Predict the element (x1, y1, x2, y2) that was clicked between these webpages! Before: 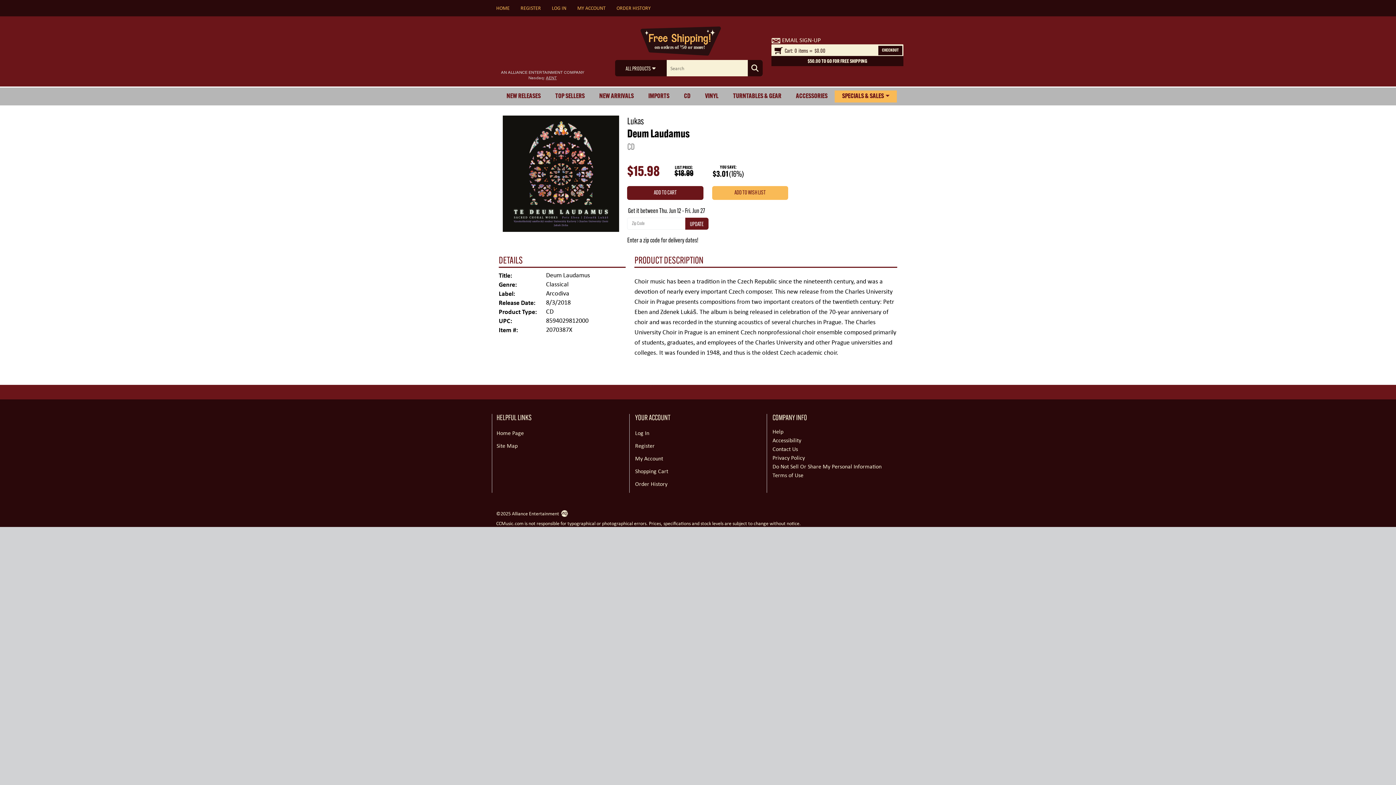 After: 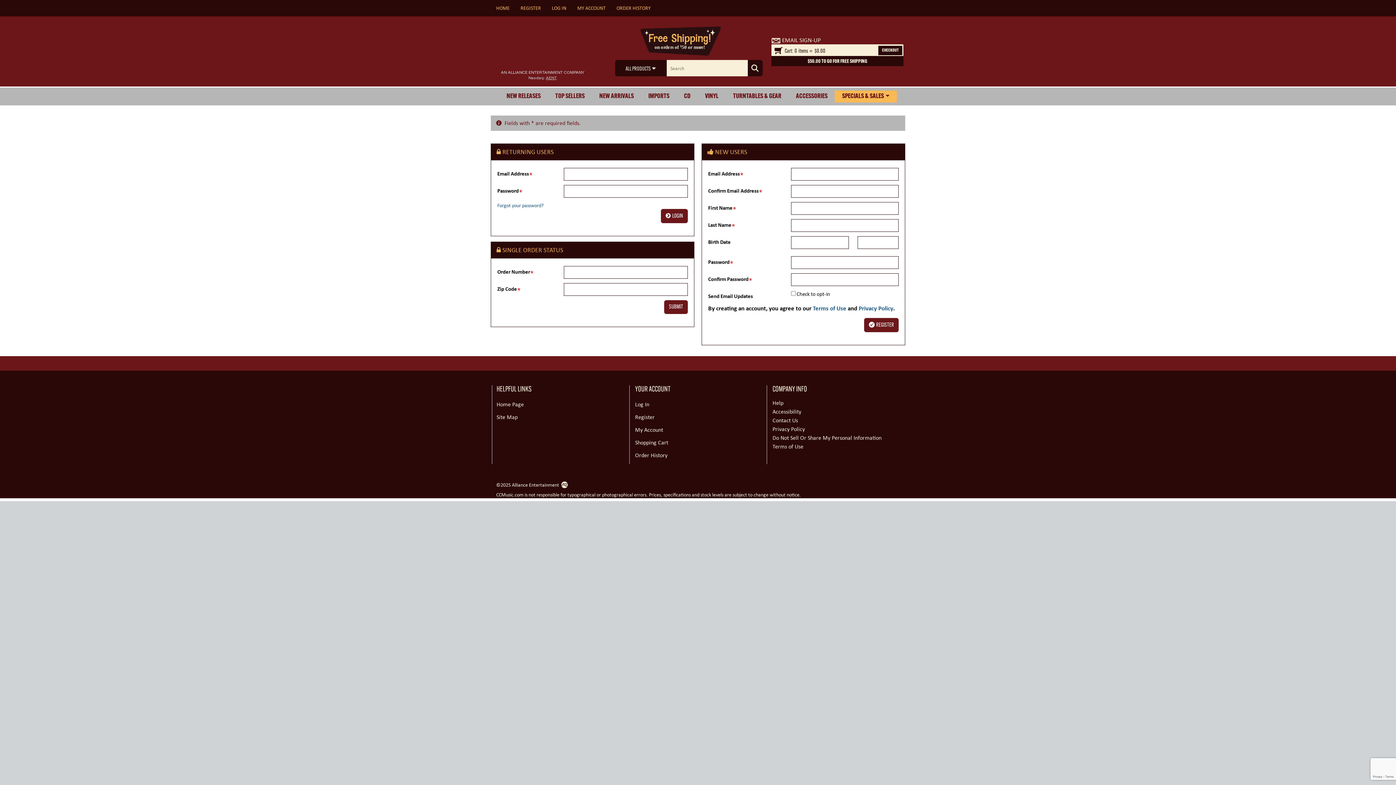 Action: label: MY ACCOUNT bbox: (572, 2, 611, 13)